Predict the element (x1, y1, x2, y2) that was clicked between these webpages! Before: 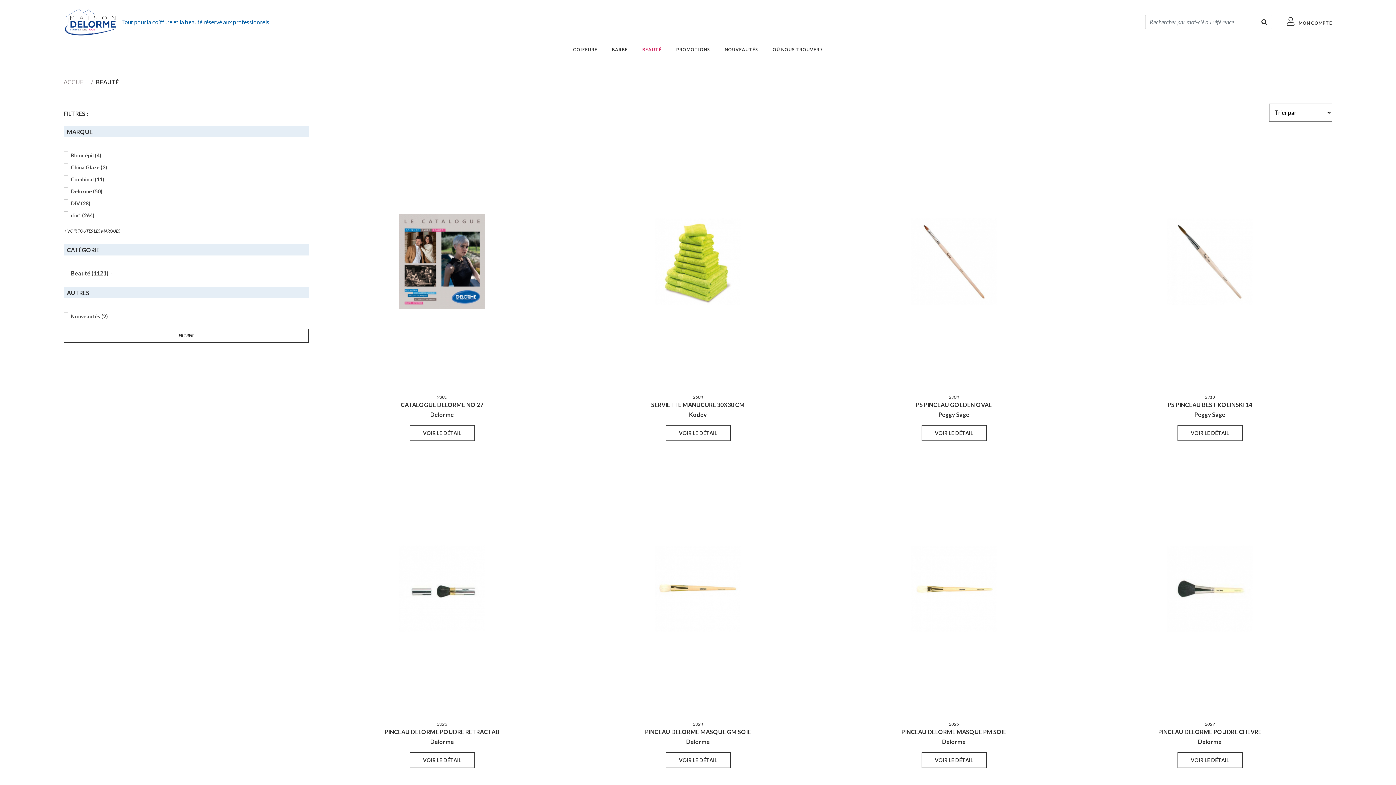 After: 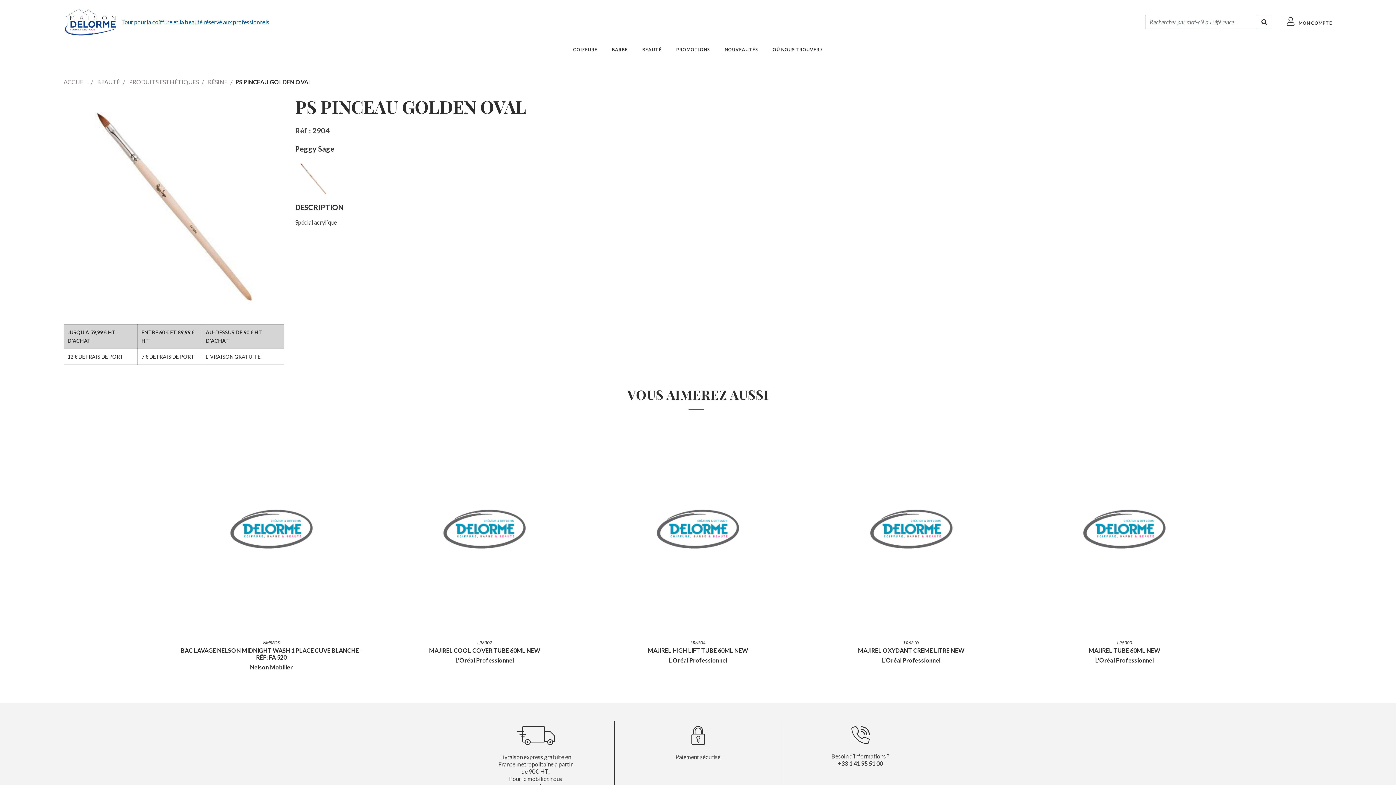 Action: bbox: (908, 384, 999, 425) label: 2904
PS PINCEAU GOLDEN OVAL
Peggy Sage